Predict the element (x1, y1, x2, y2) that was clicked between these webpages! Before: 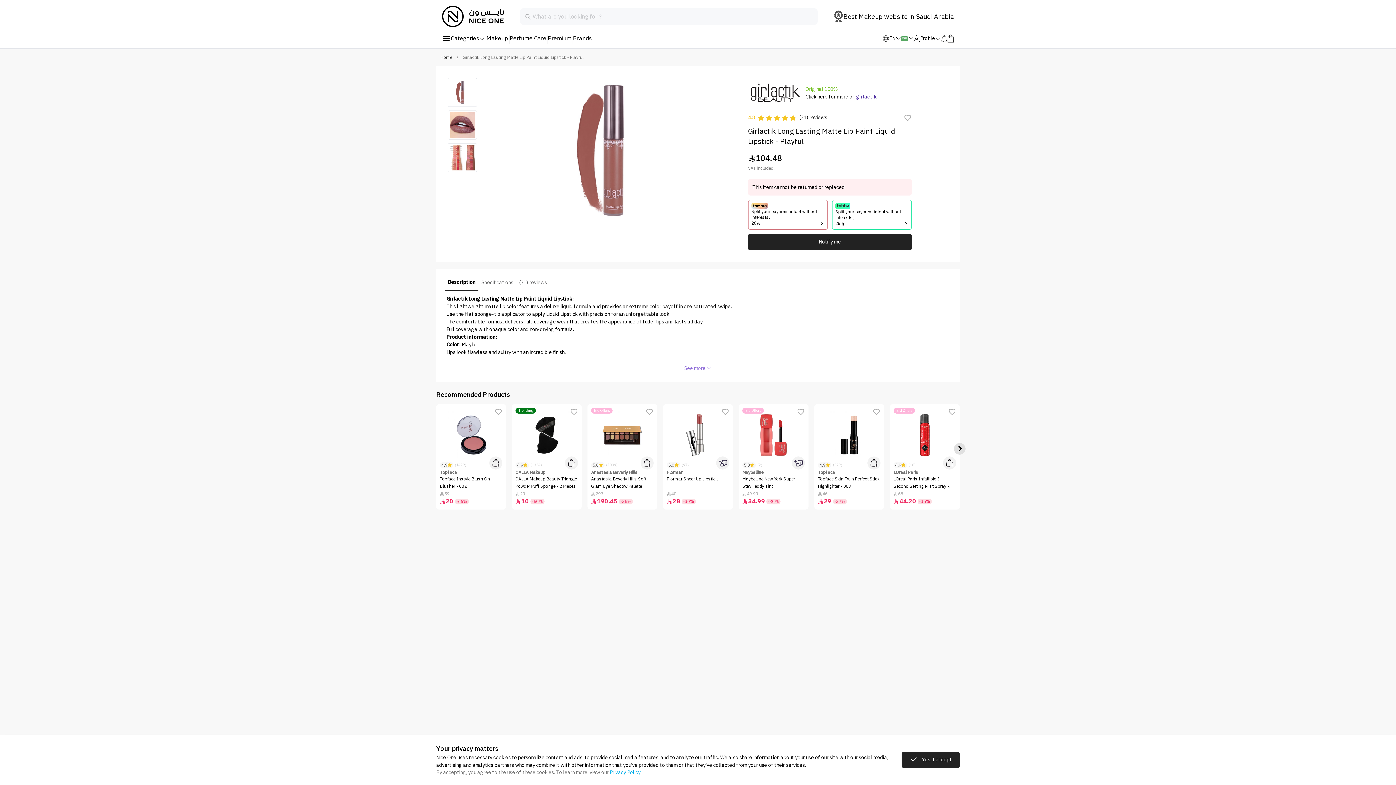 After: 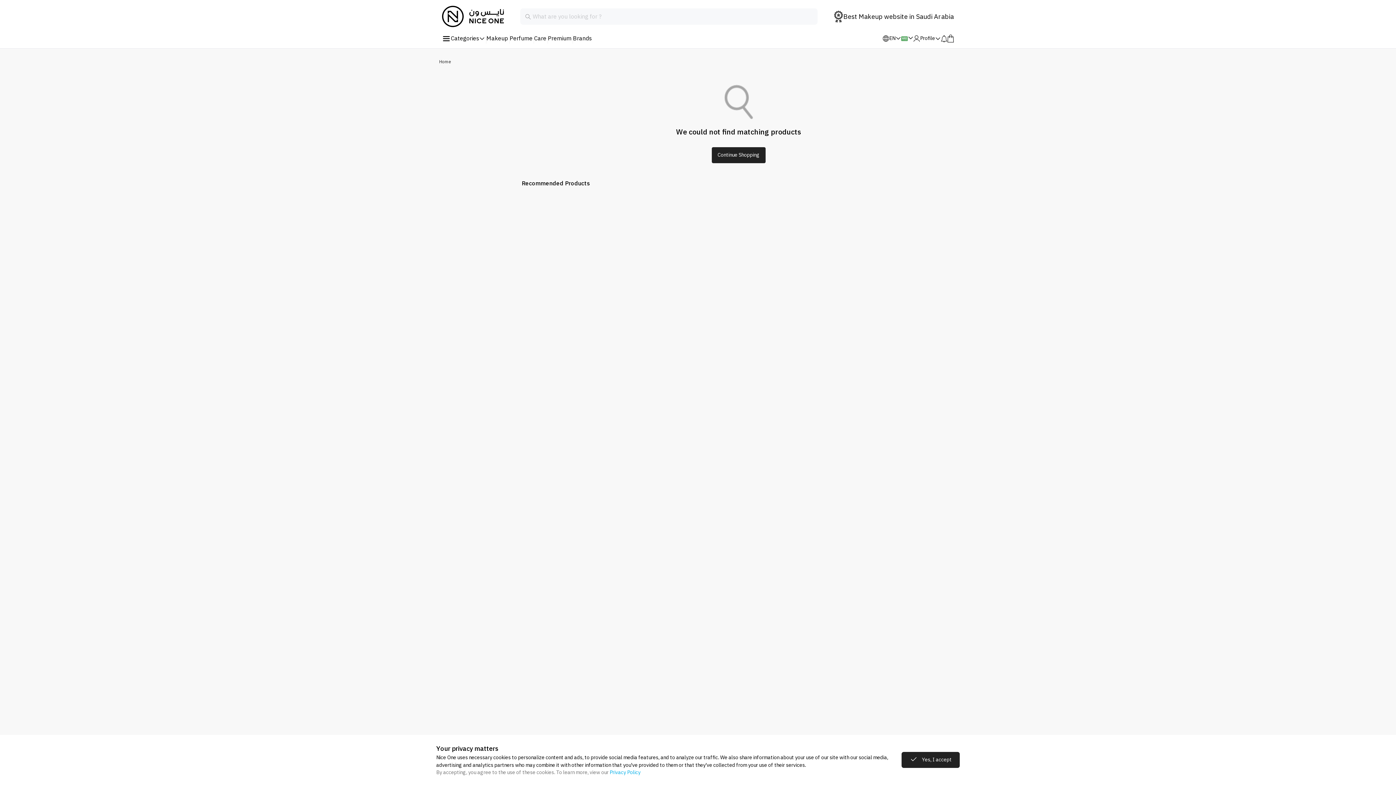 Action: bbox: (748, 77, 805, 107)